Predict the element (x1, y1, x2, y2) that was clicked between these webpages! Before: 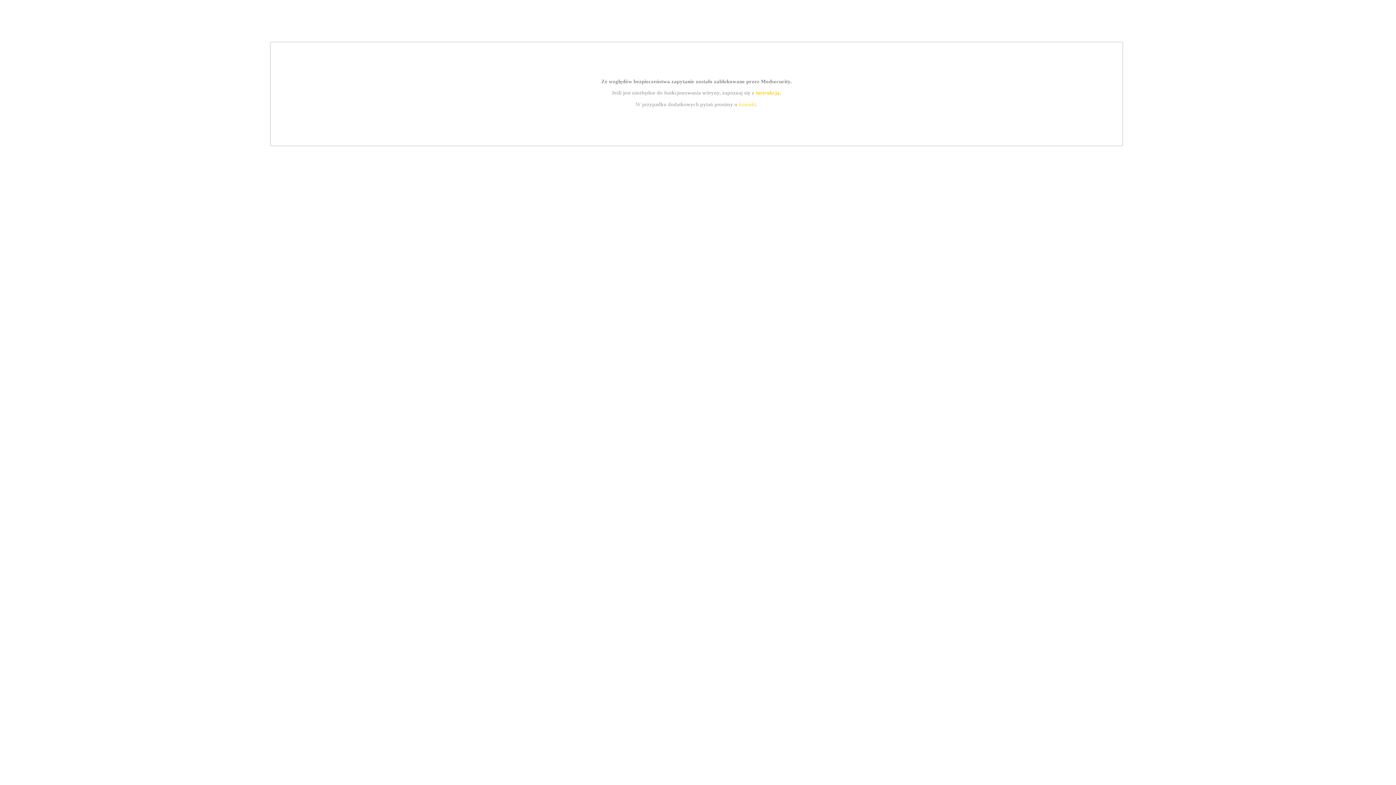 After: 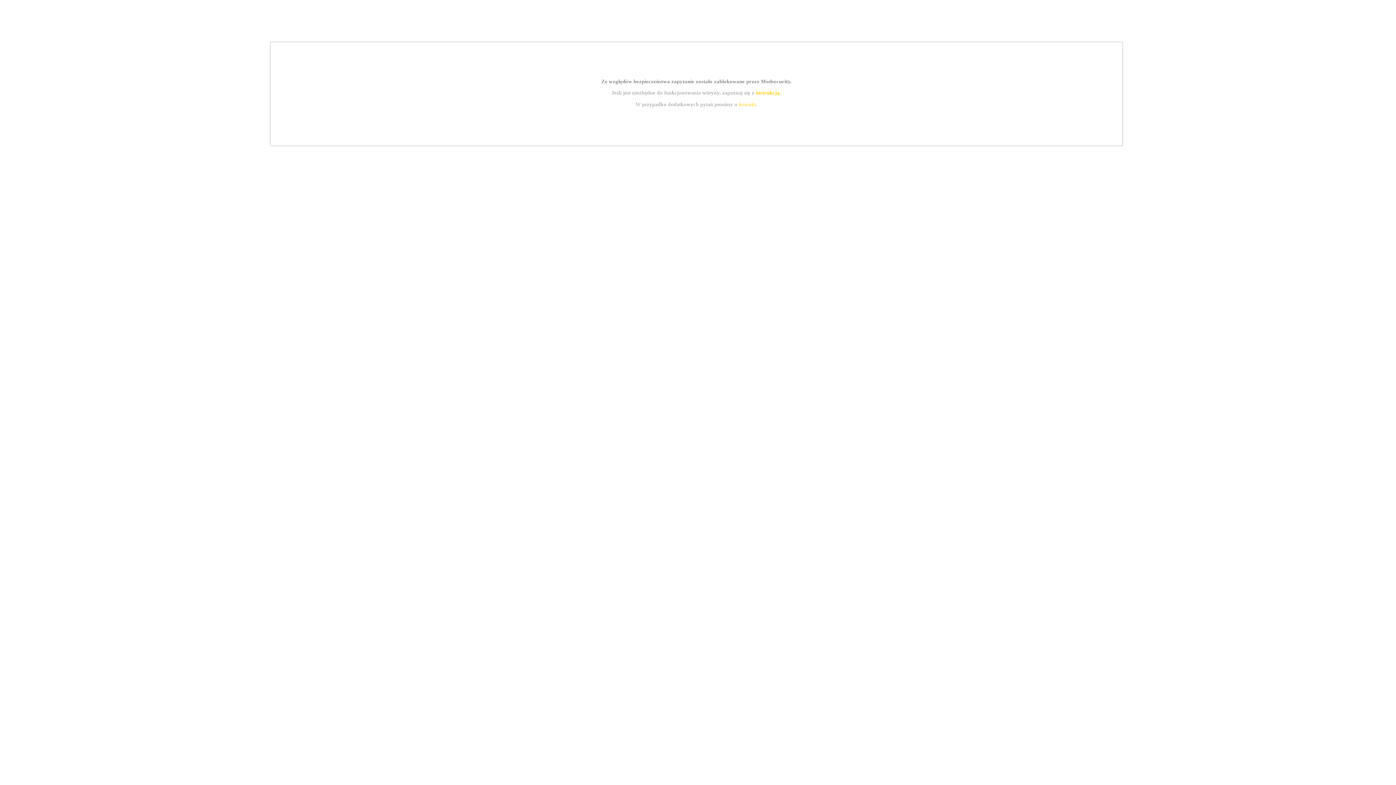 Action: bbox: (739, 101, 756, 107) label: kontakt